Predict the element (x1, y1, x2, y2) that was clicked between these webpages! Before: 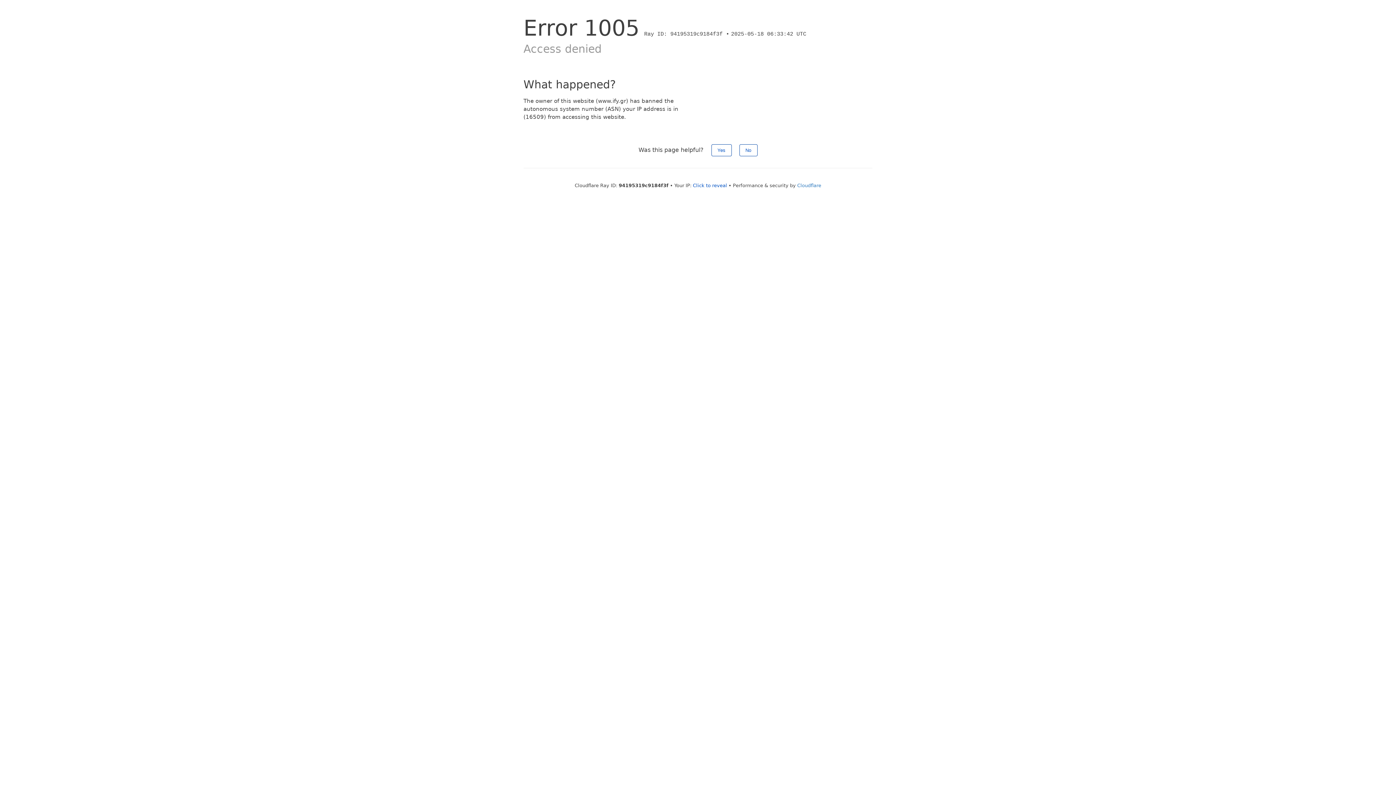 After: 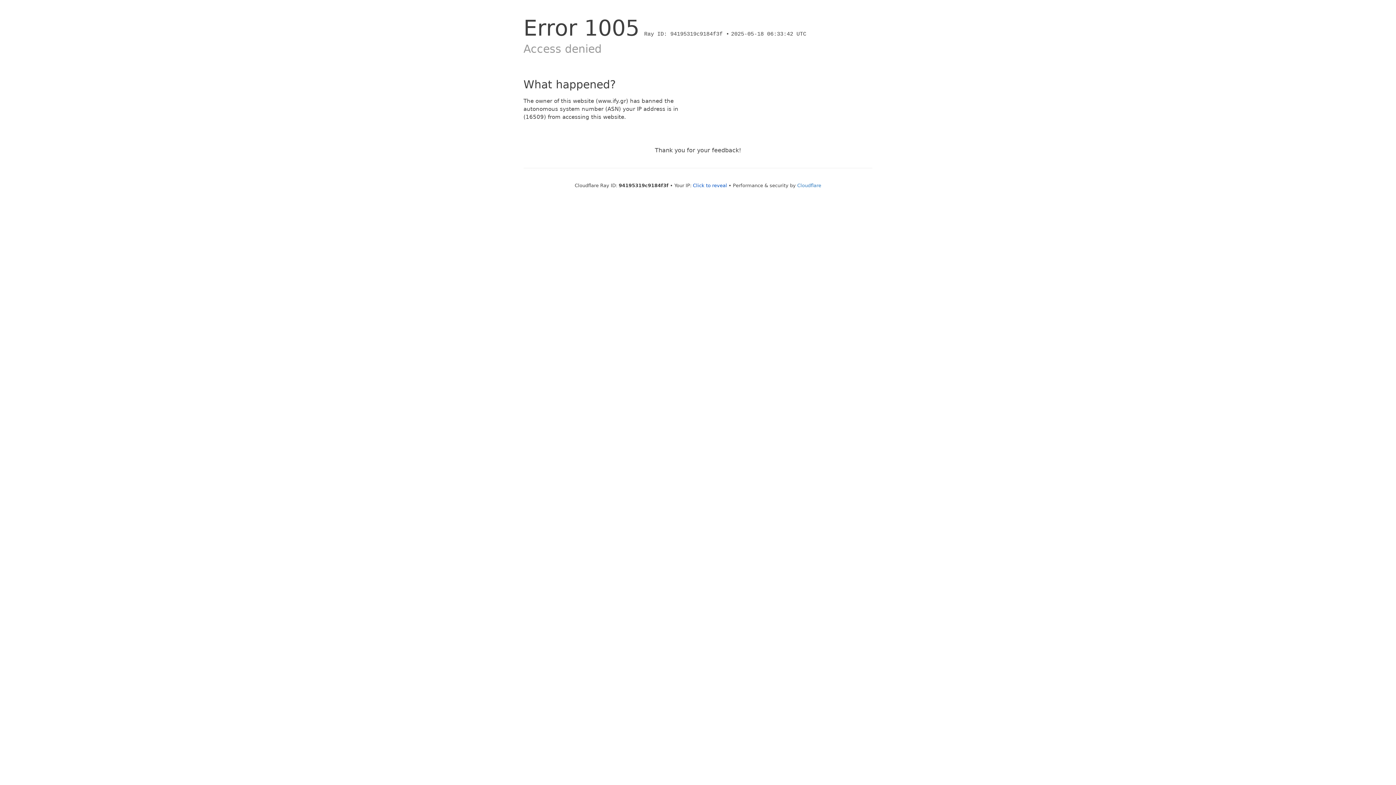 Action: label: Yes bbox: (711, 144, 731, 156)